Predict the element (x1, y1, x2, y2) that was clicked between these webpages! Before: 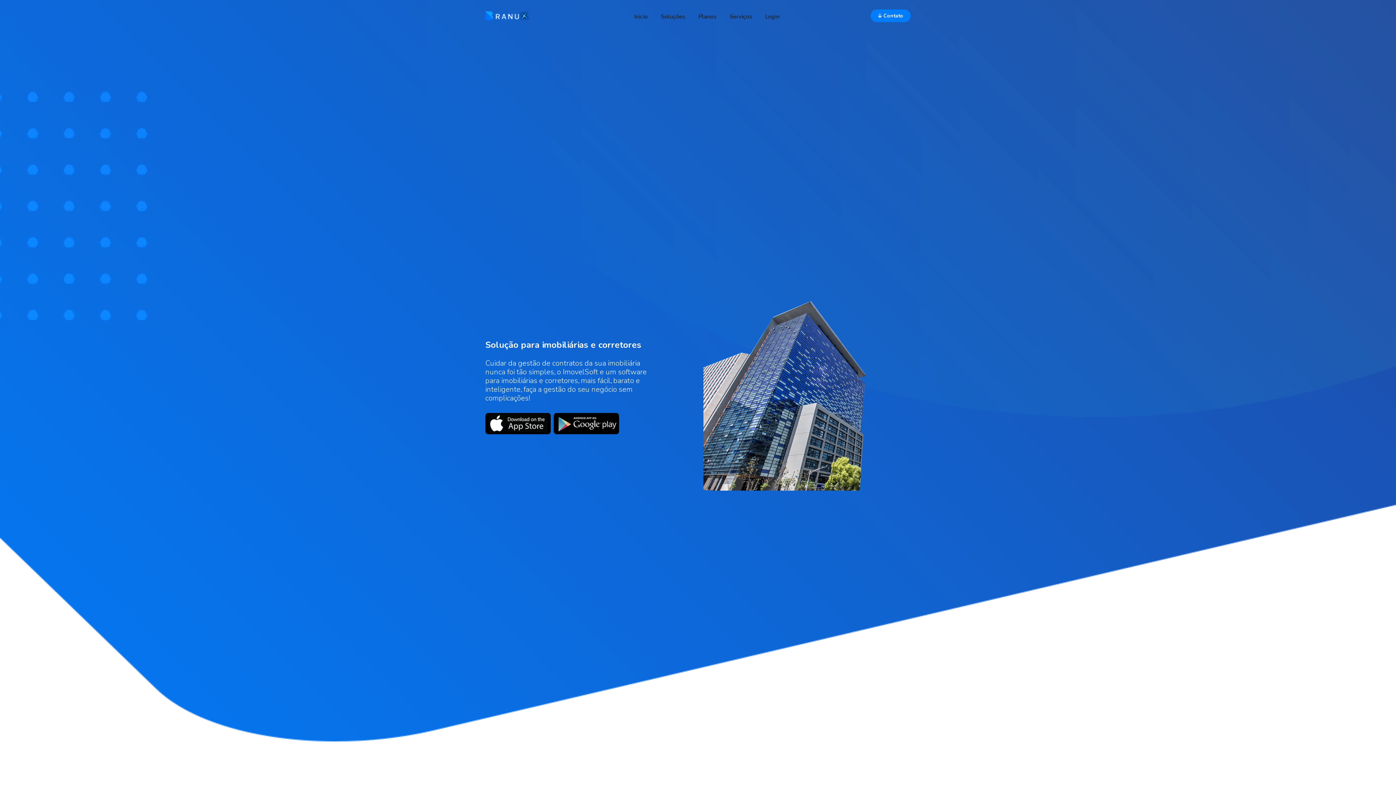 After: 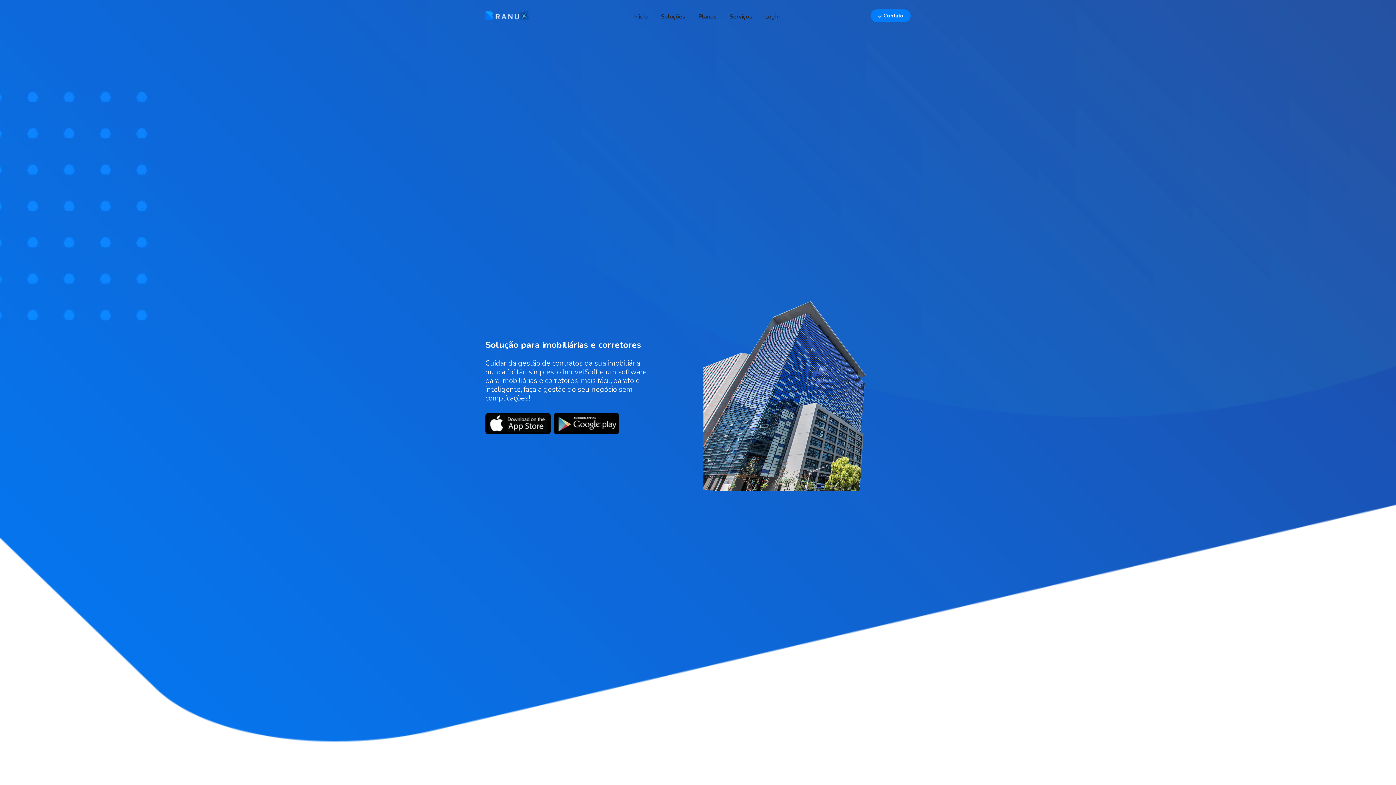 Action: bbox: (553, 419, 619, 427)